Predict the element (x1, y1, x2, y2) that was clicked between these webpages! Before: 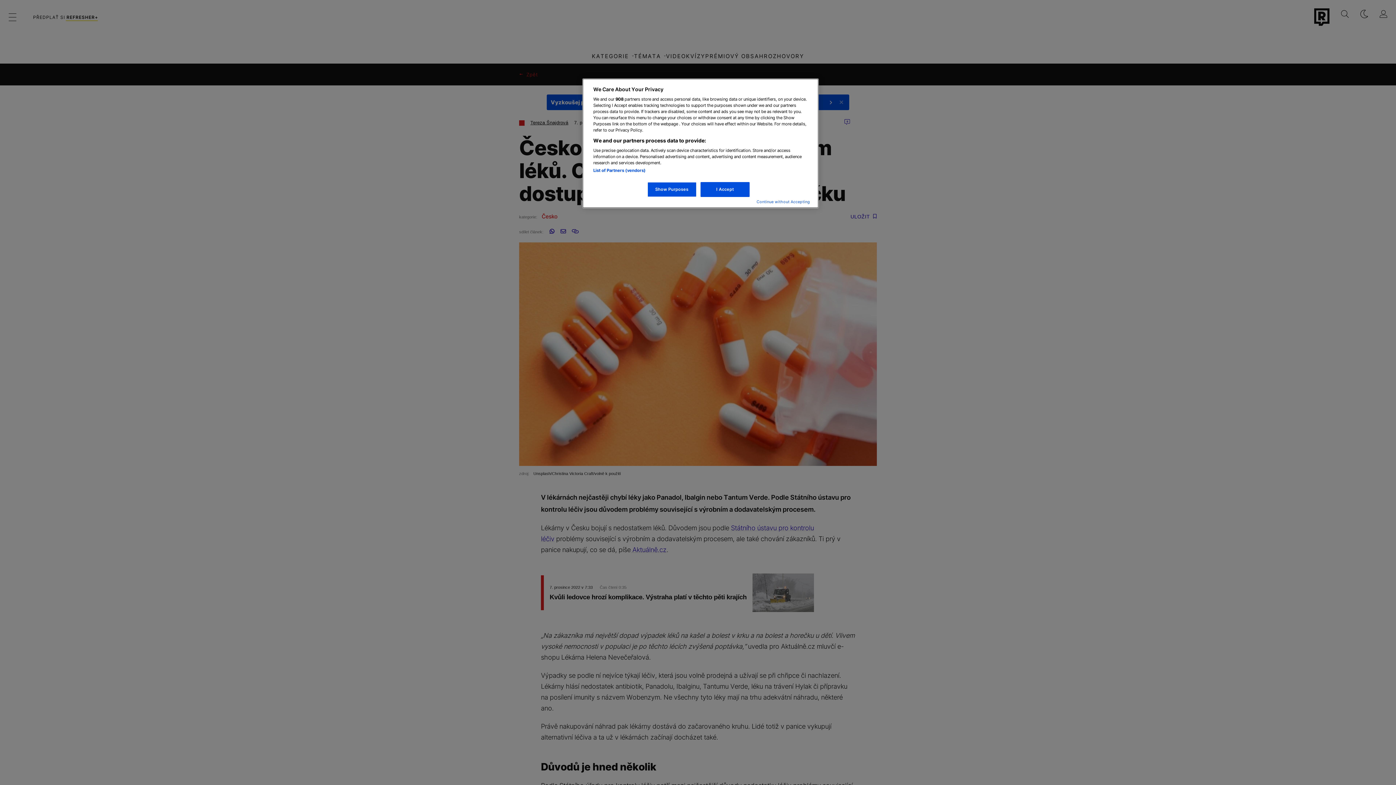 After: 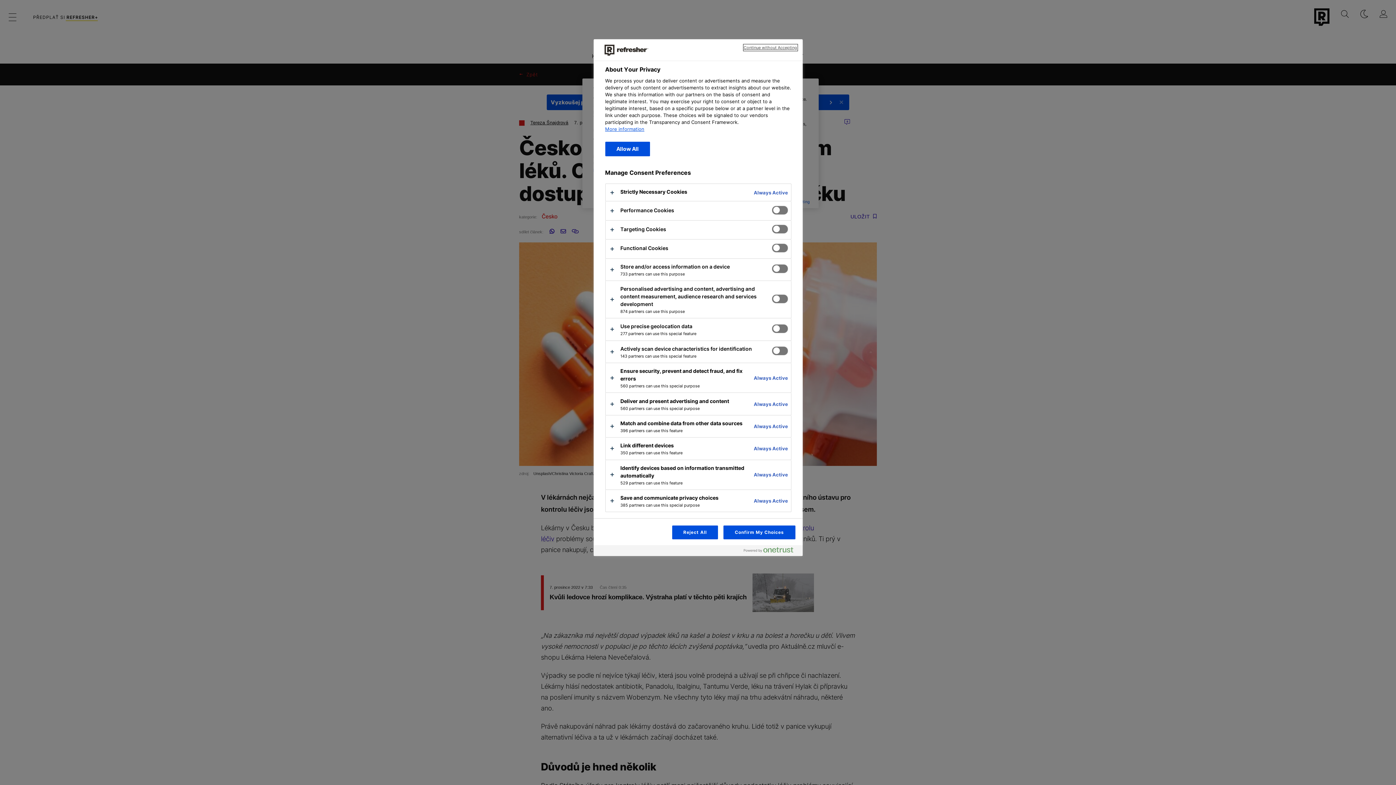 Action: label: Show Purposes bbox: (647, 182, 696, 197)